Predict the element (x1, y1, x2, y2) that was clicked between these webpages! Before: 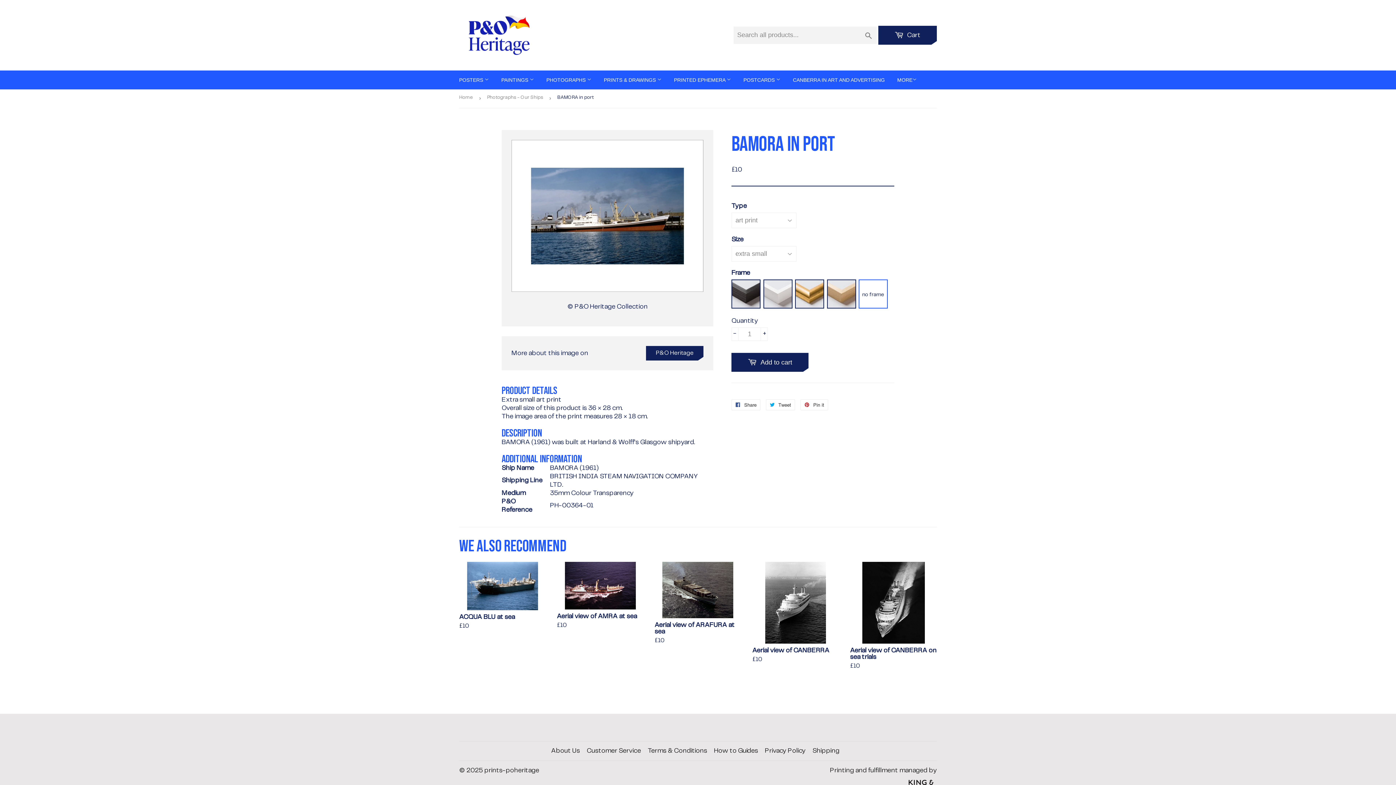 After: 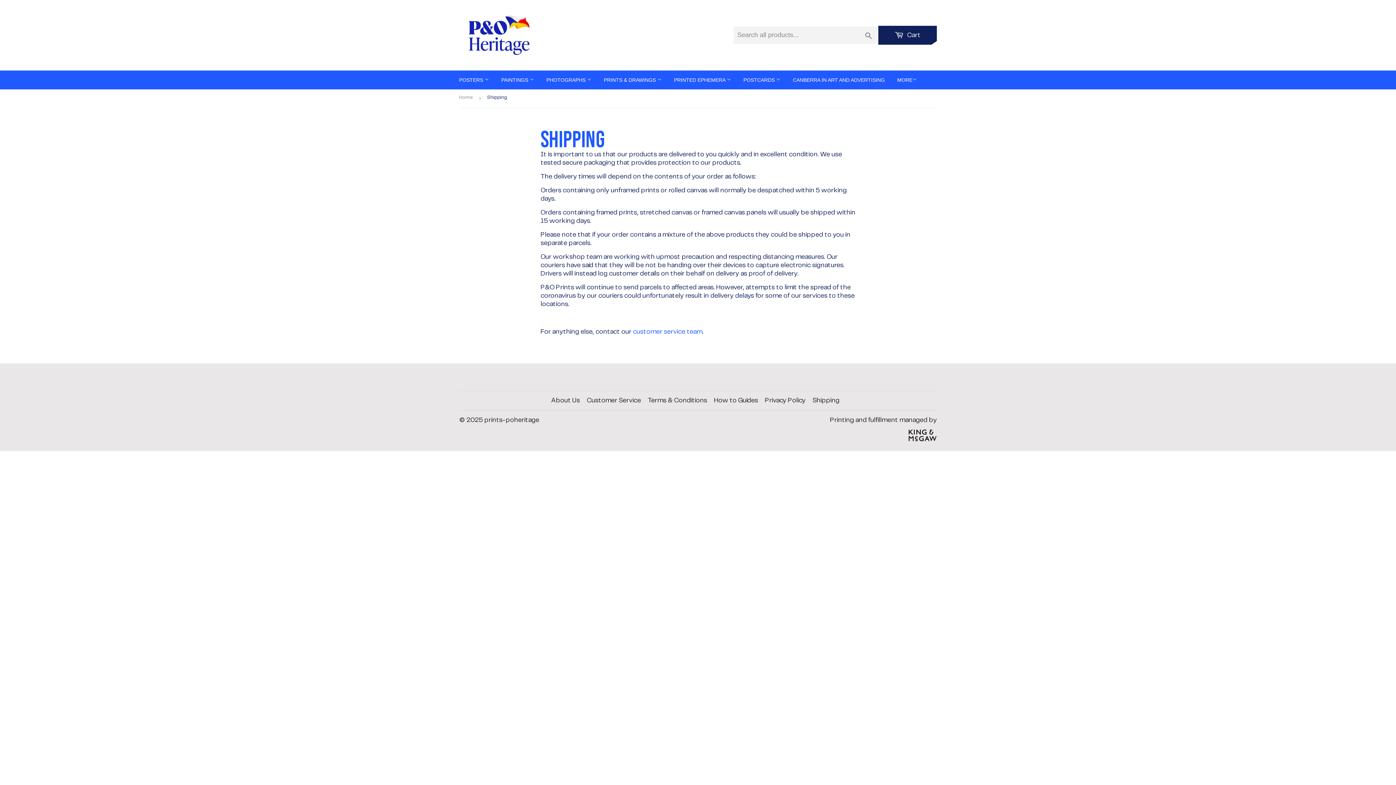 Action: label: Shipping bbox: (812, 748, 839, 754)